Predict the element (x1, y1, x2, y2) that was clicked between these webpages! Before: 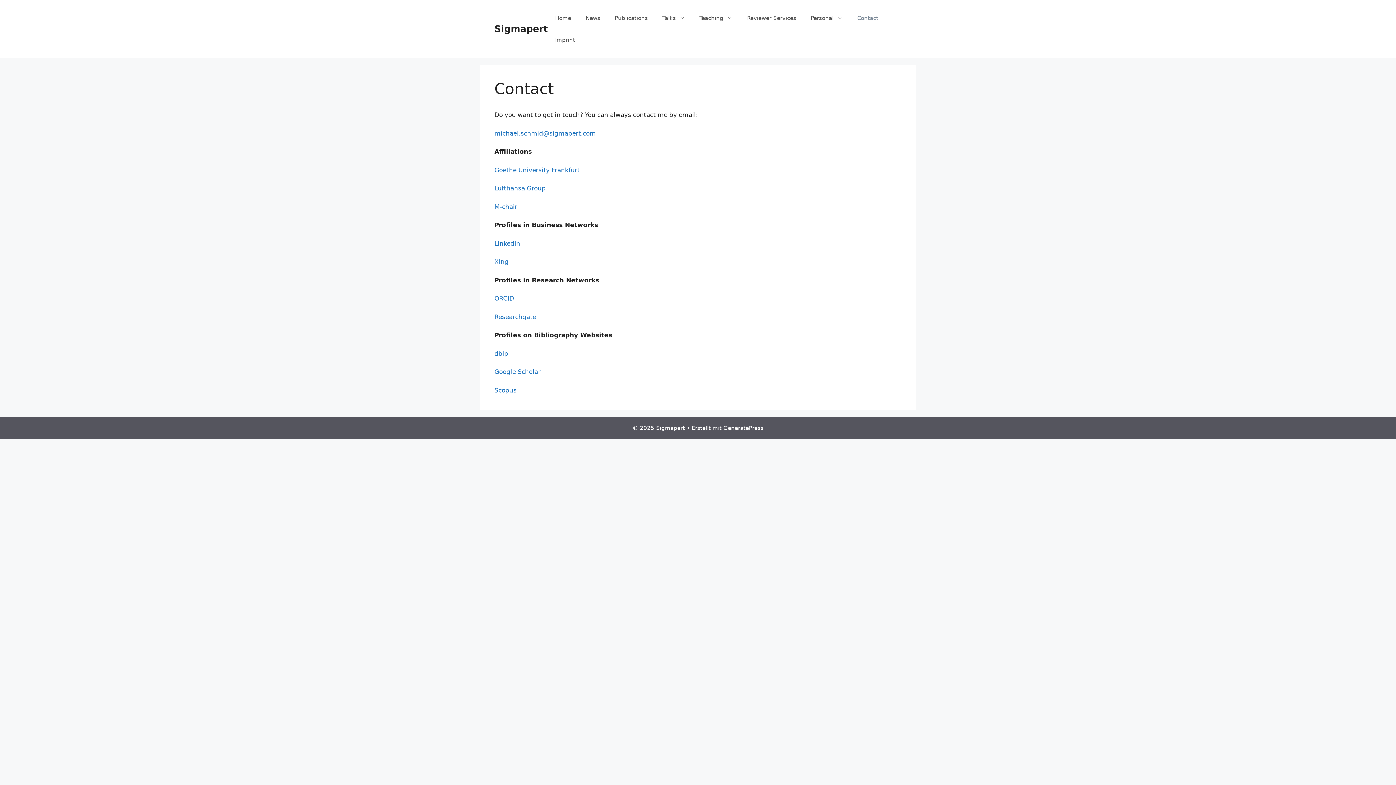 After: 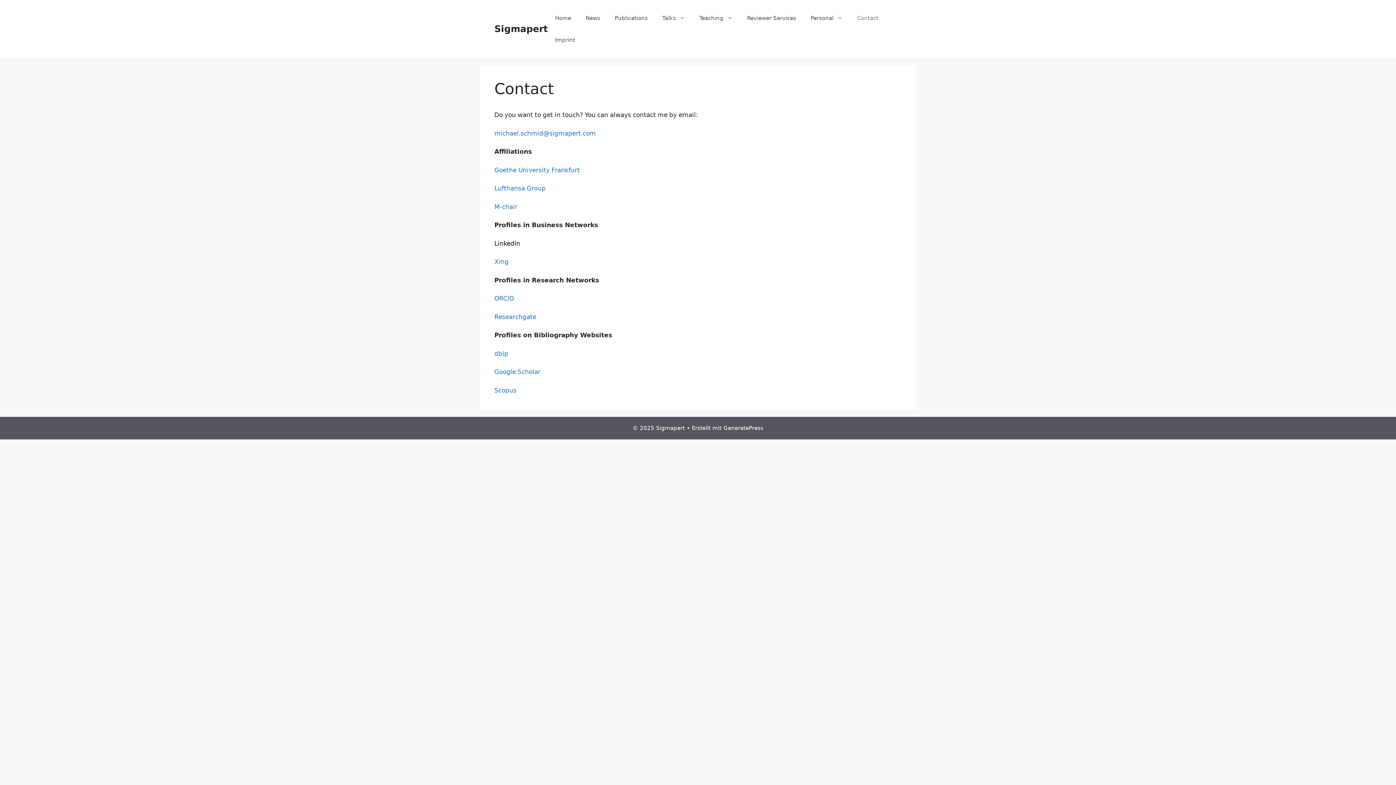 Action: label: LinkedIn bbox: (494, 239, 520, 247)